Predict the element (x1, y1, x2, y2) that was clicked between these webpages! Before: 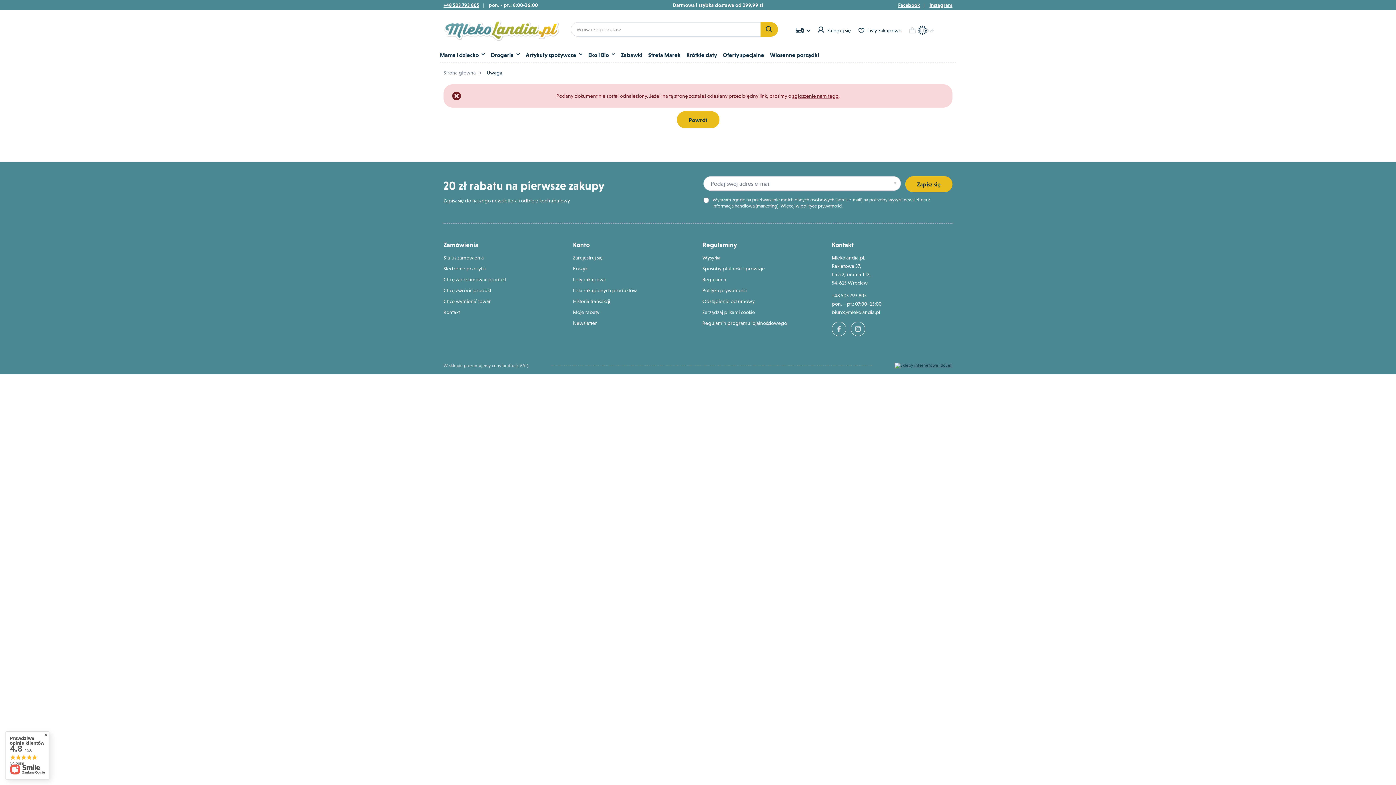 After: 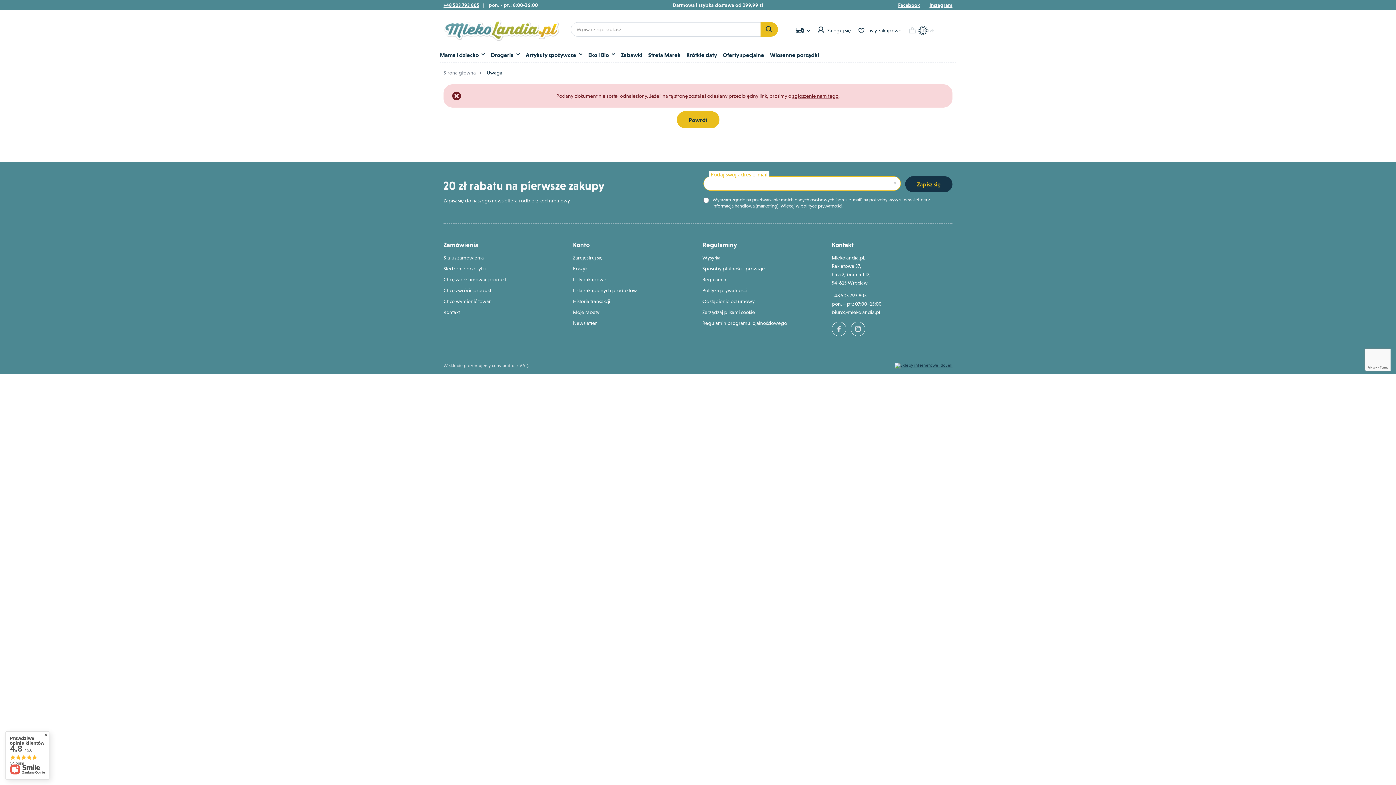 Action: label: Zapisz się bbox: (905, 176, 952, 192)